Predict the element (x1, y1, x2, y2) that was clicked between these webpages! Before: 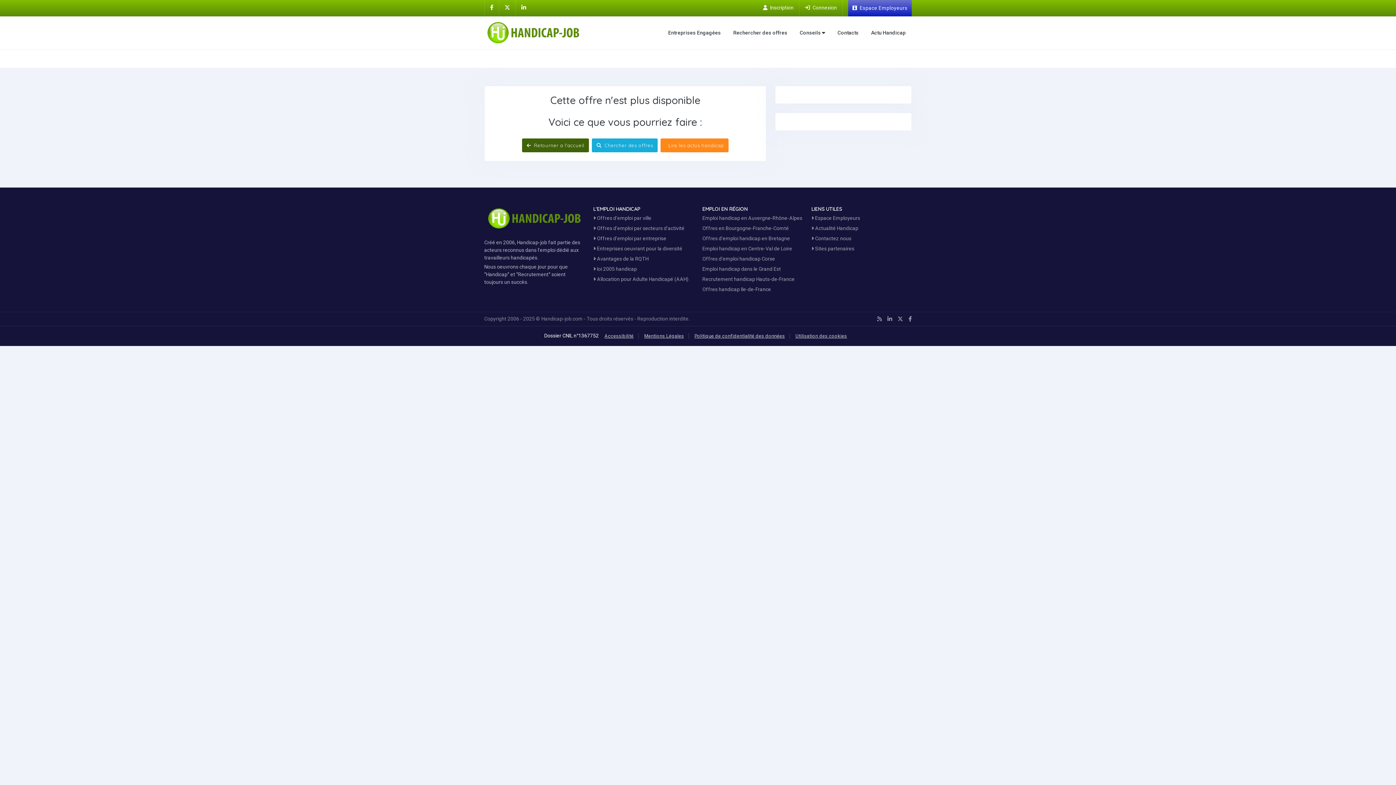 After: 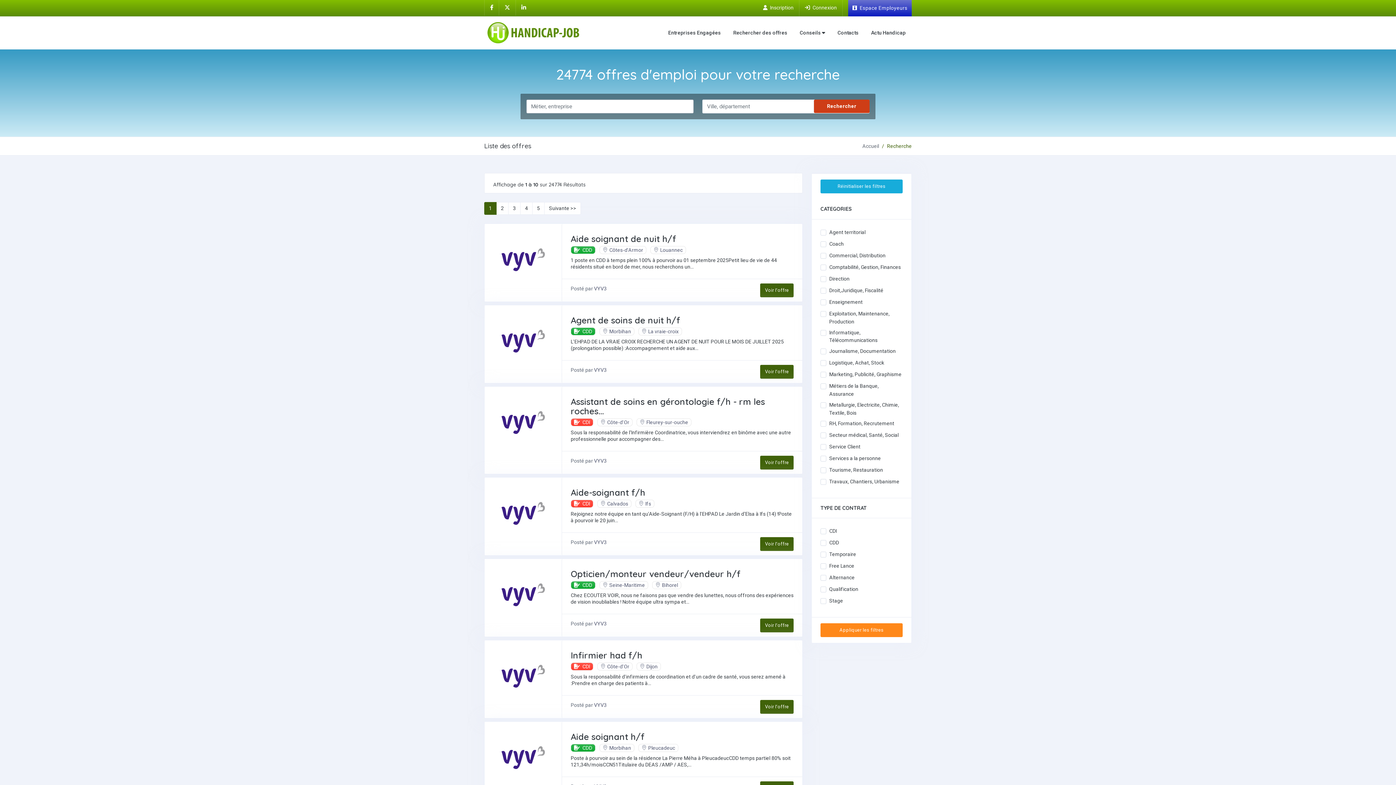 Action: label:  Chercher des offres bbox: (592, 138, 657, 152)